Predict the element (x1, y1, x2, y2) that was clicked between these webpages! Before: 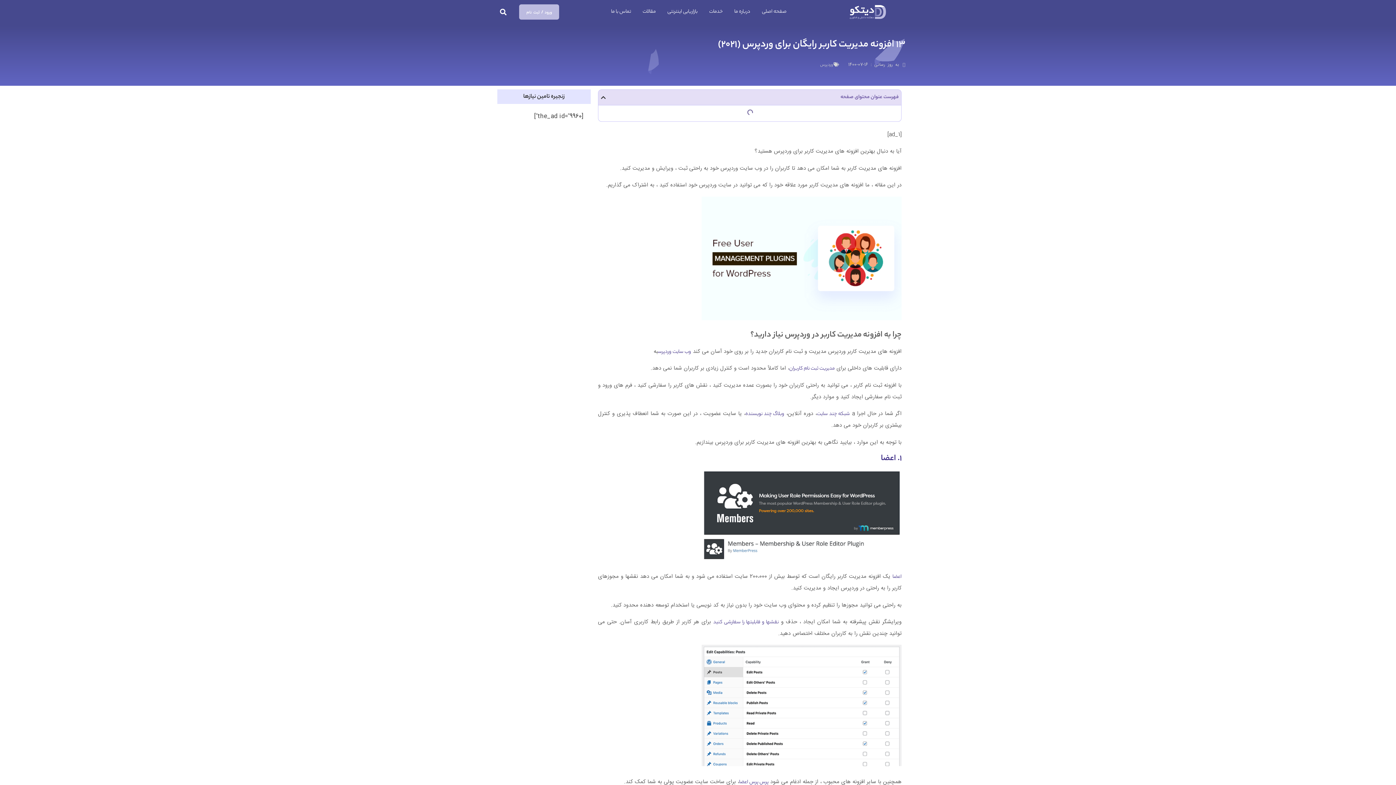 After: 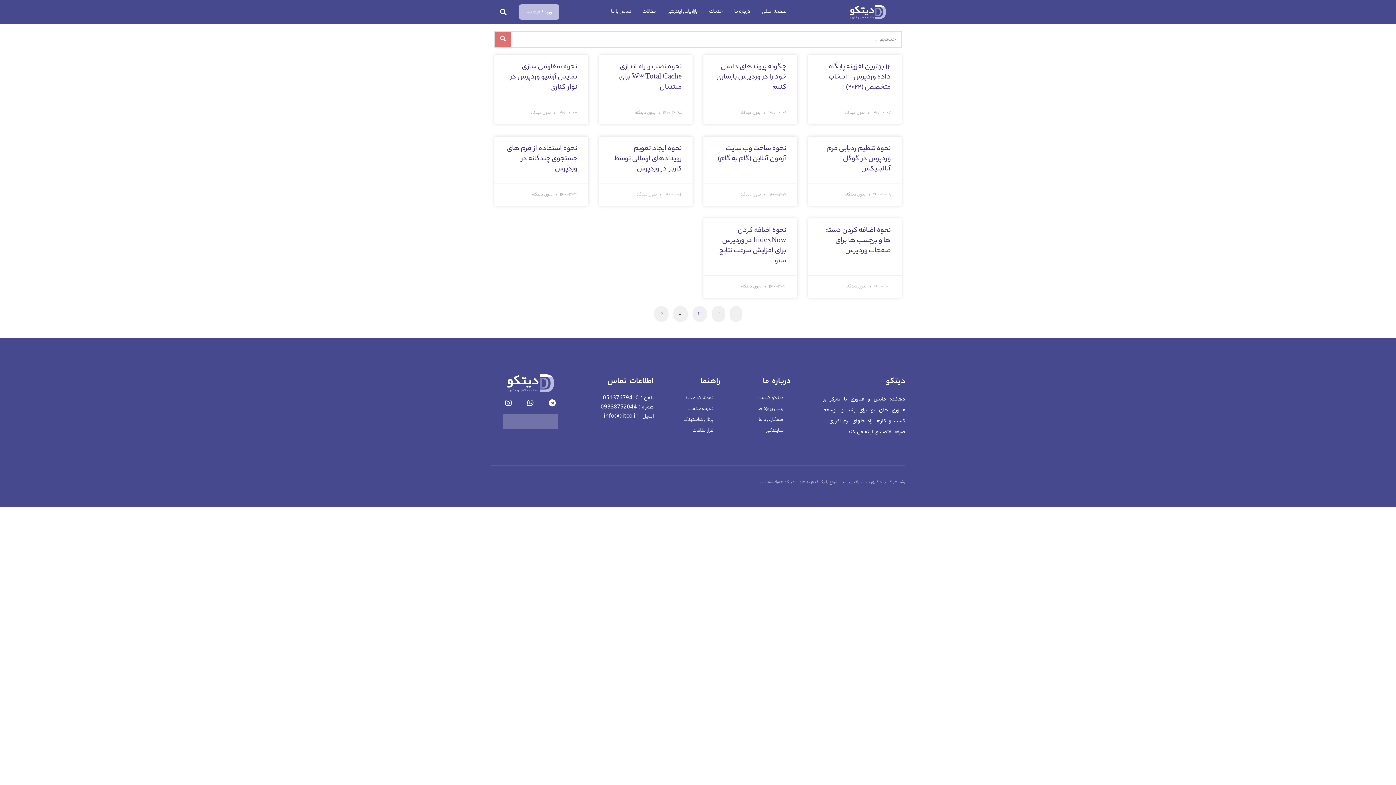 Action: label: وردپرس bbox: (820, 61, 833, 68)